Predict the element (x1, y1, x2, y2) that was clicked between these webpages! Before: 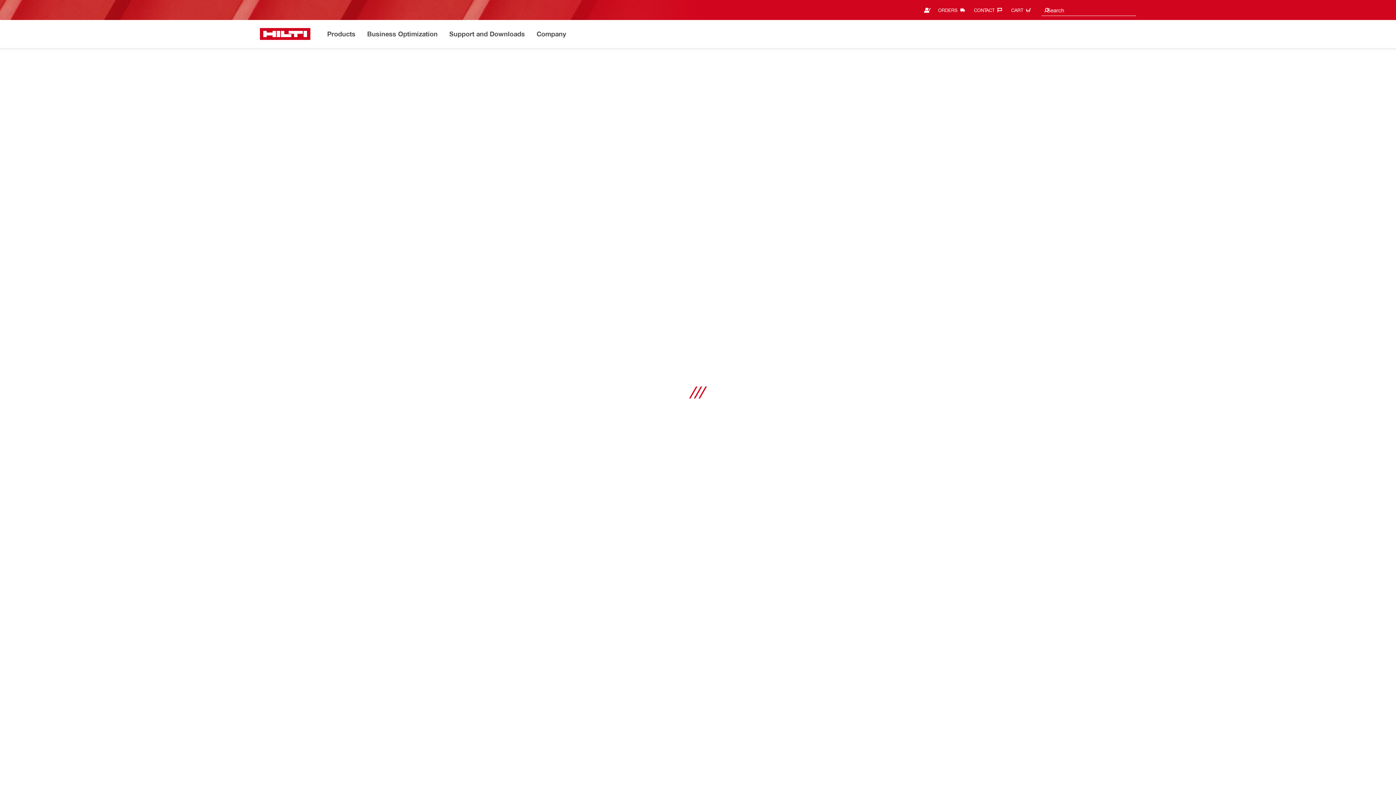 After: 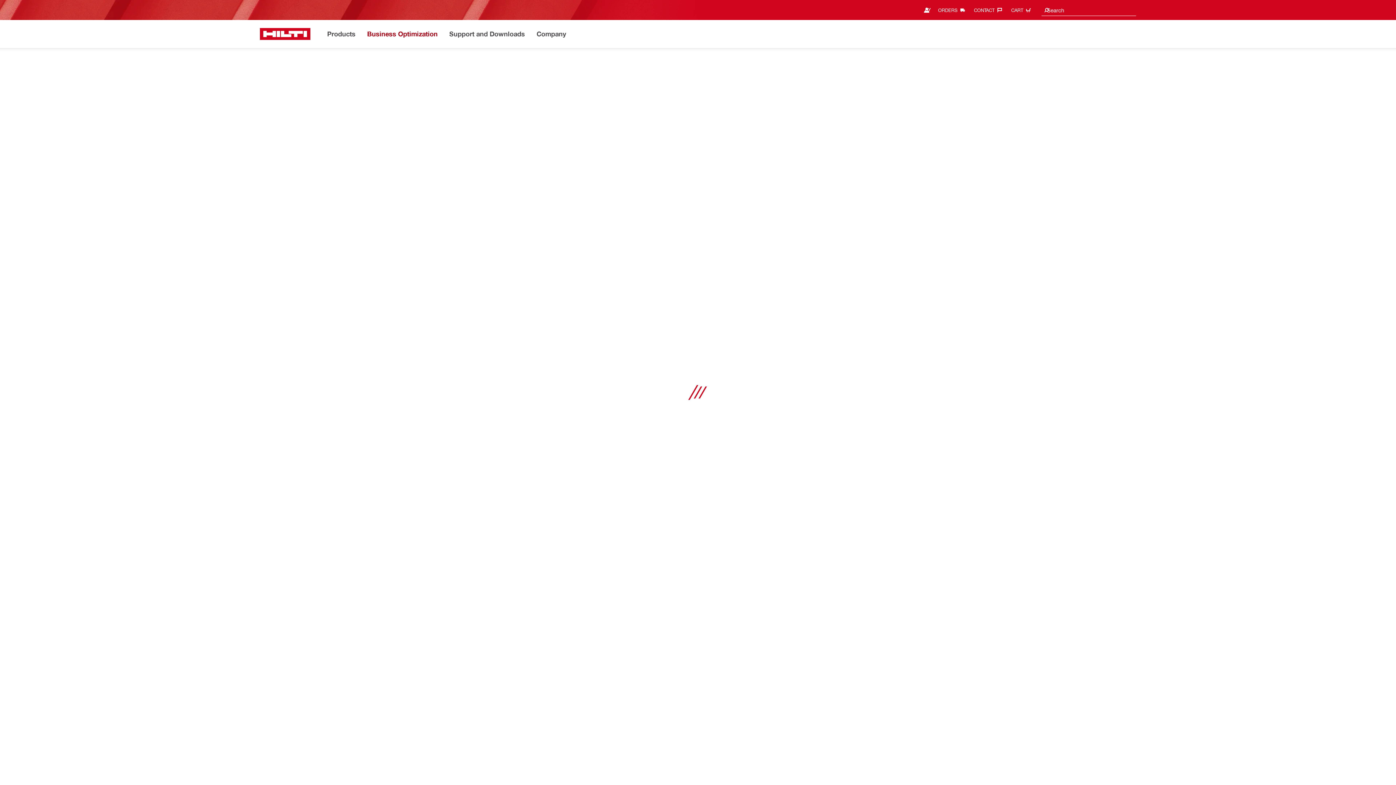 Action: label: Business Optimization bbox: (366, 28, 438, 40)